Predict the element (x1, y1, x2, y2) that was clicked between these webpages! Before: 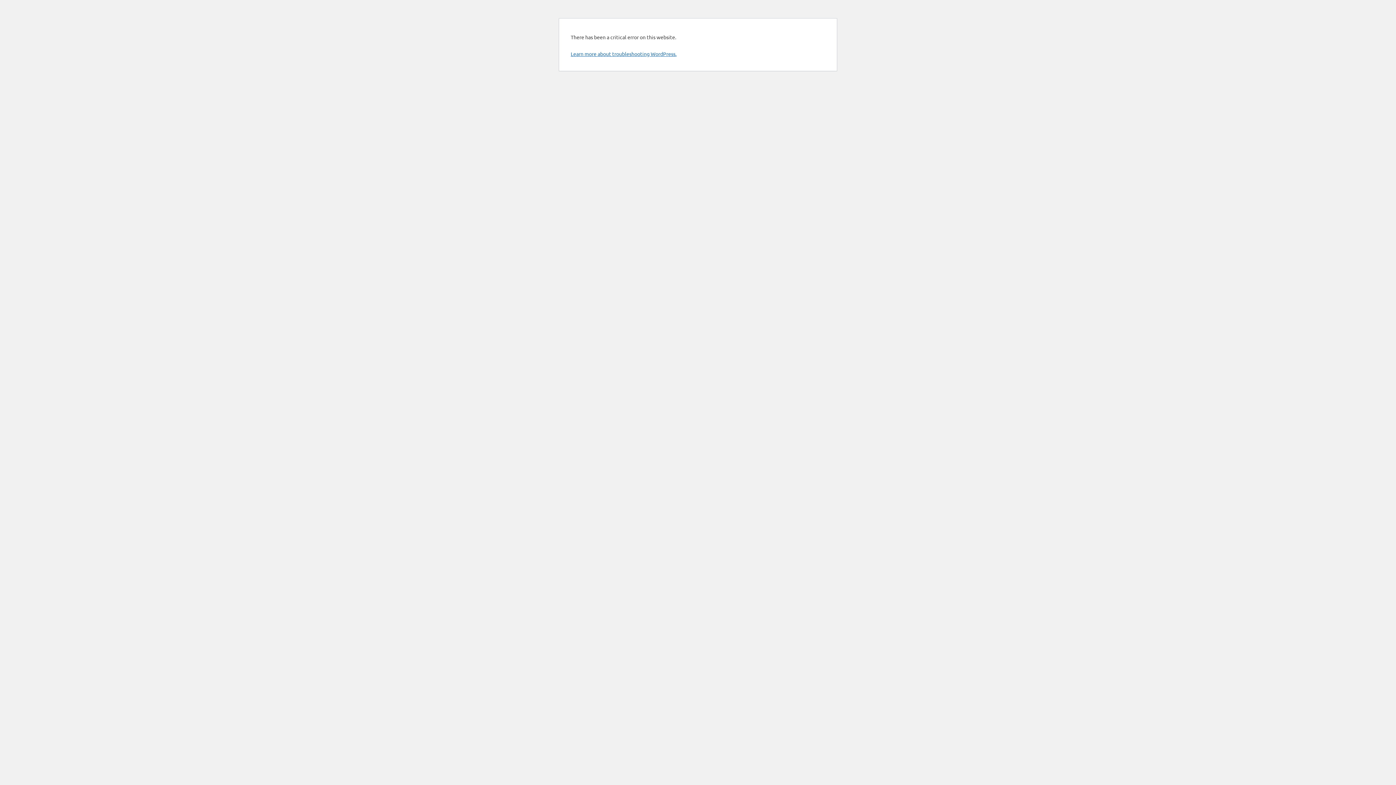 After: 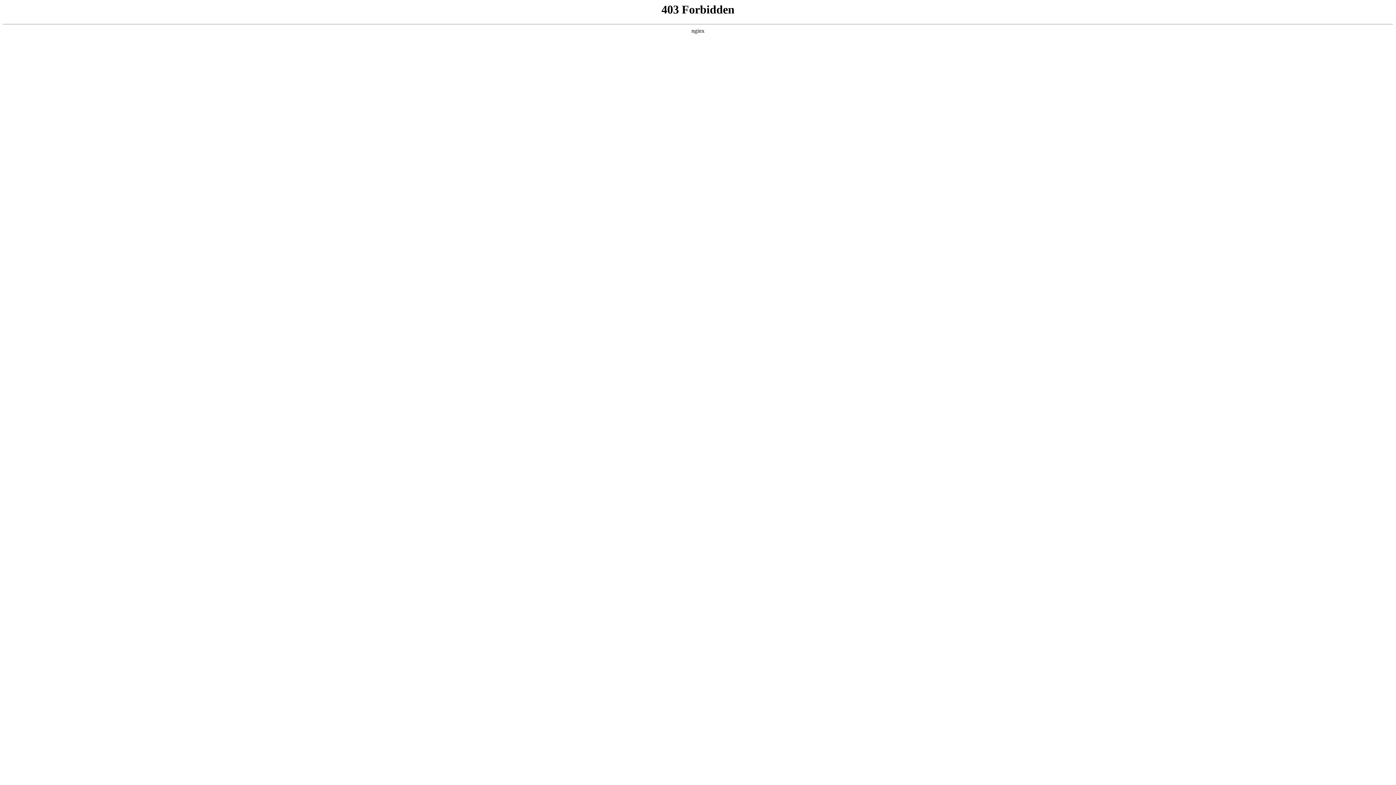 Action: bbox: (570, 50, 676, 57) label: Learn more about troubleshooting WordPress.